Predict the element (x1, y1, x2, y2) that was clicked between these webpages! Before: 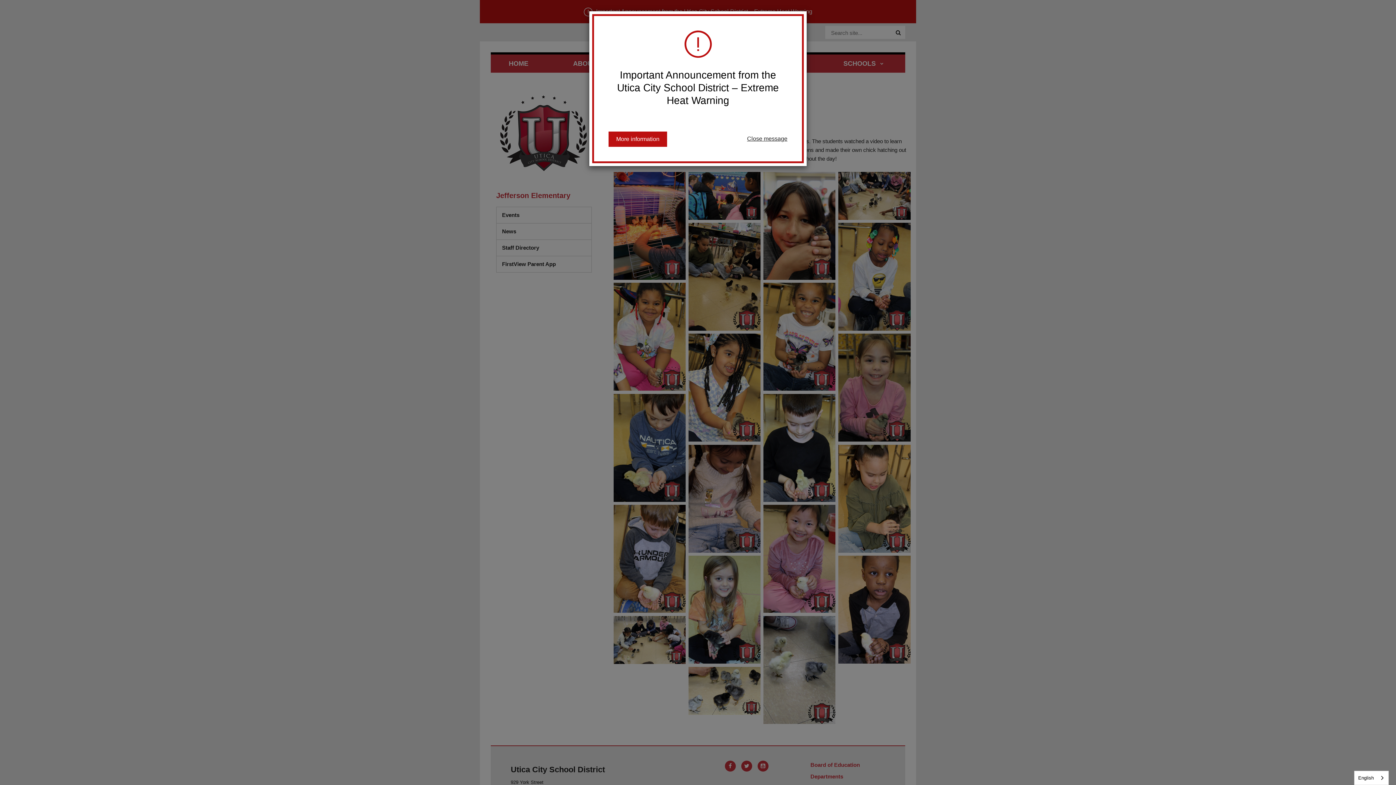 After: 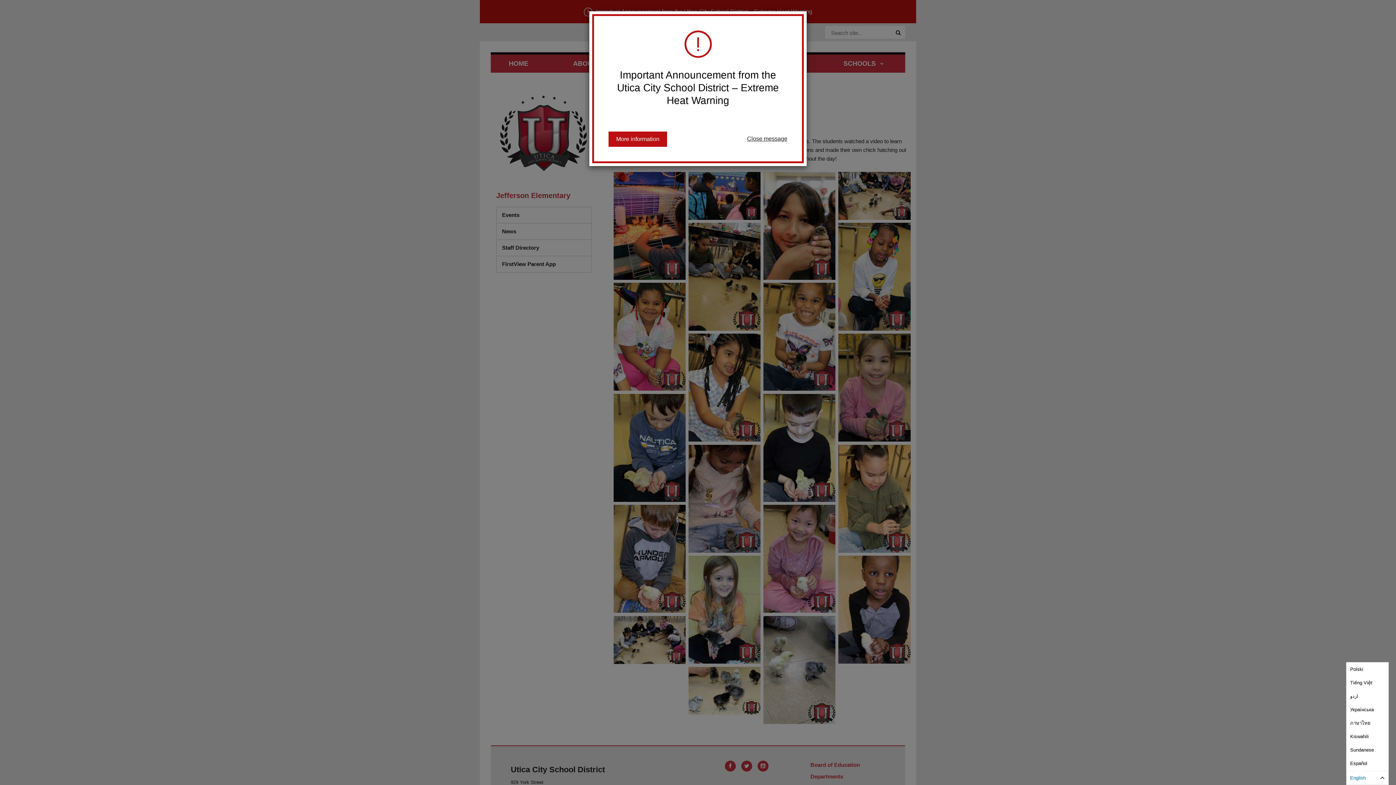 Action: label: English bbox: (1354, 771, 1388, 785)